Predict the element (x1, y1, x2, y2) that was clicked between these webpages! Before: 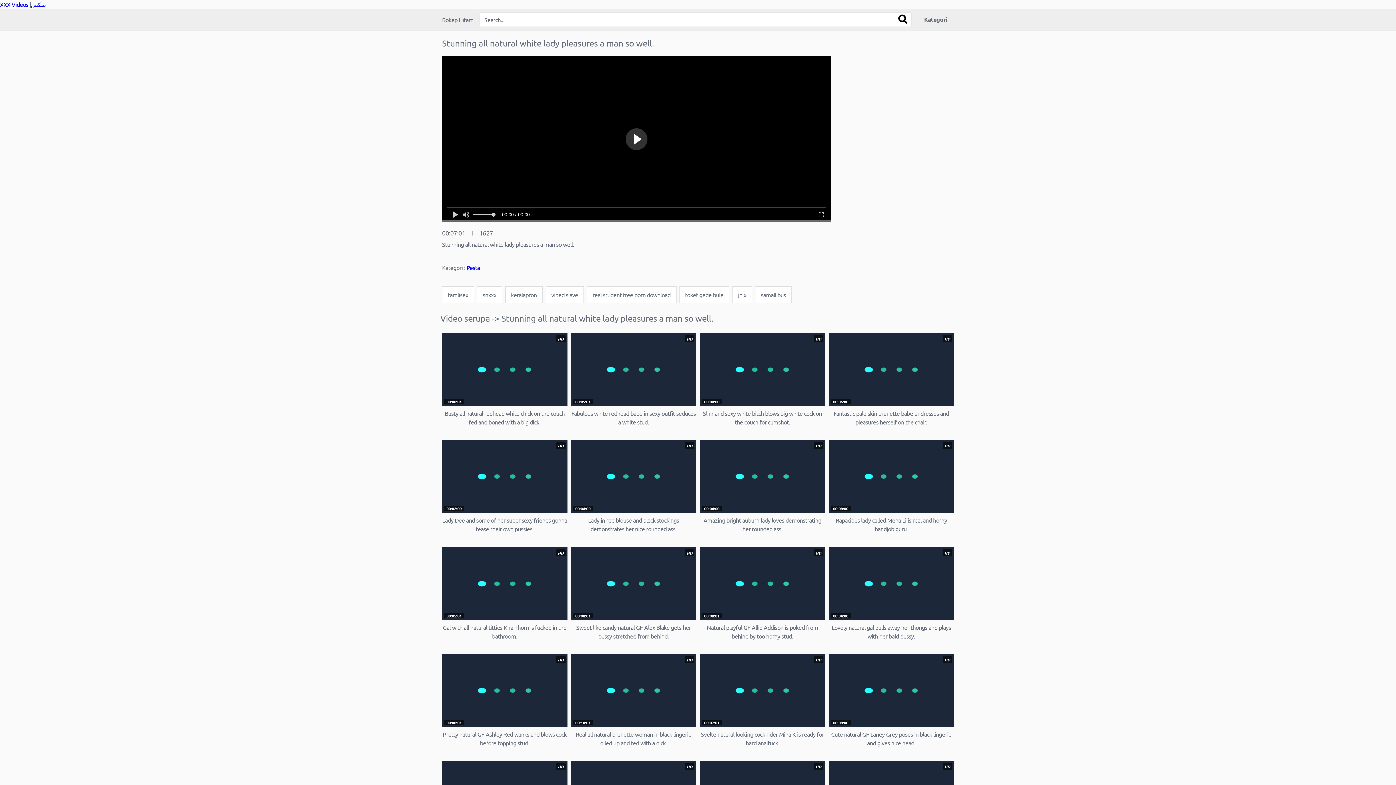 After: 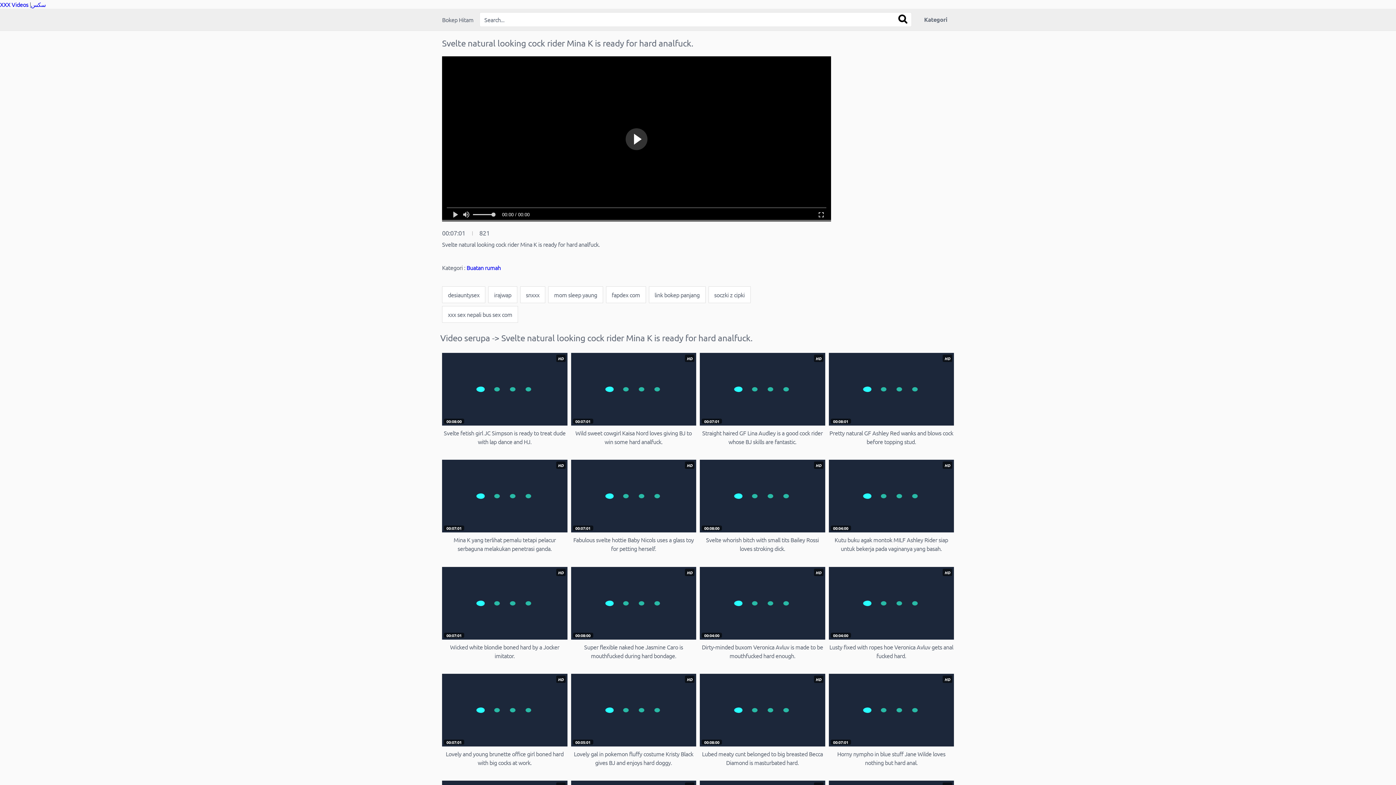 Action: bbox: (700, 654, 825, 747) label: HD
00:07:01
Svelte natural looking cock rider Mina K is ready for hard analfuck.